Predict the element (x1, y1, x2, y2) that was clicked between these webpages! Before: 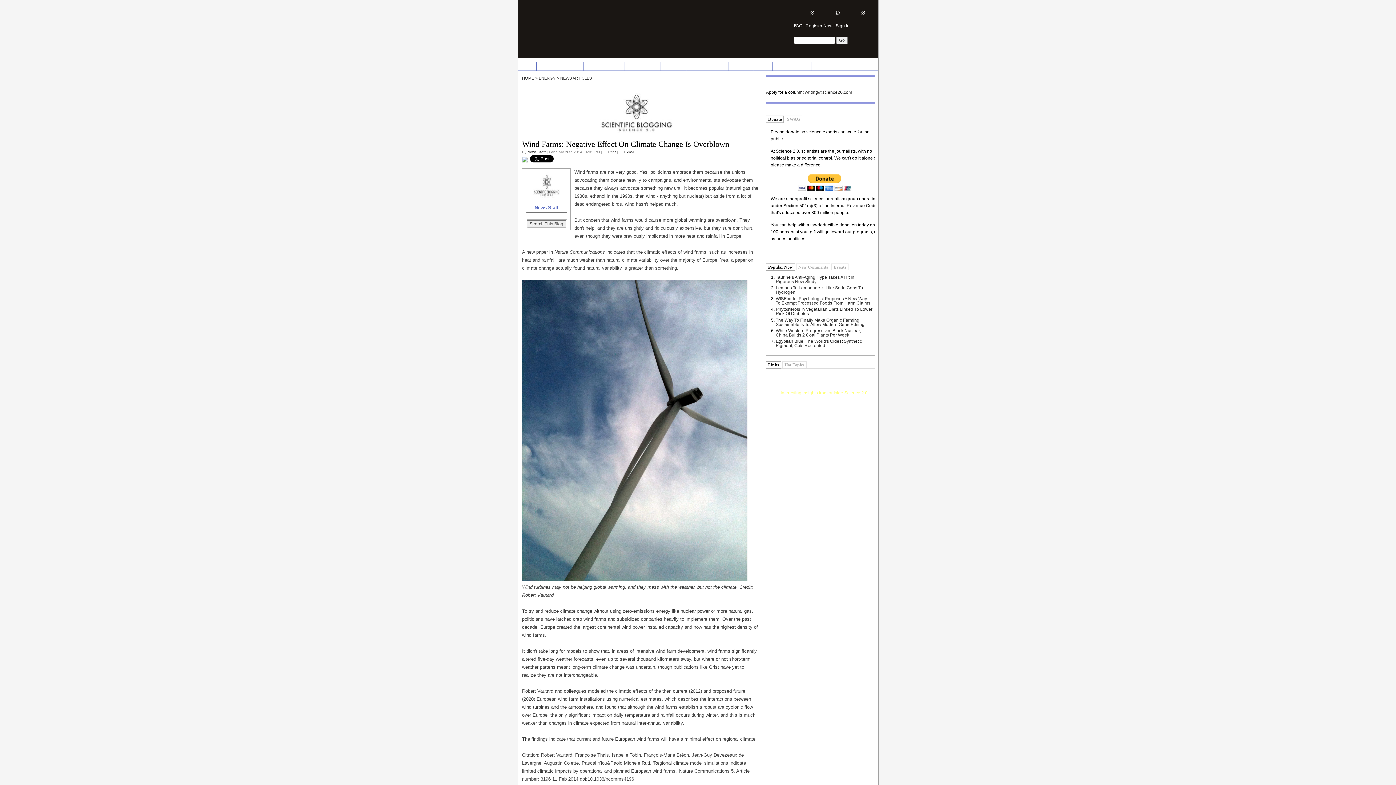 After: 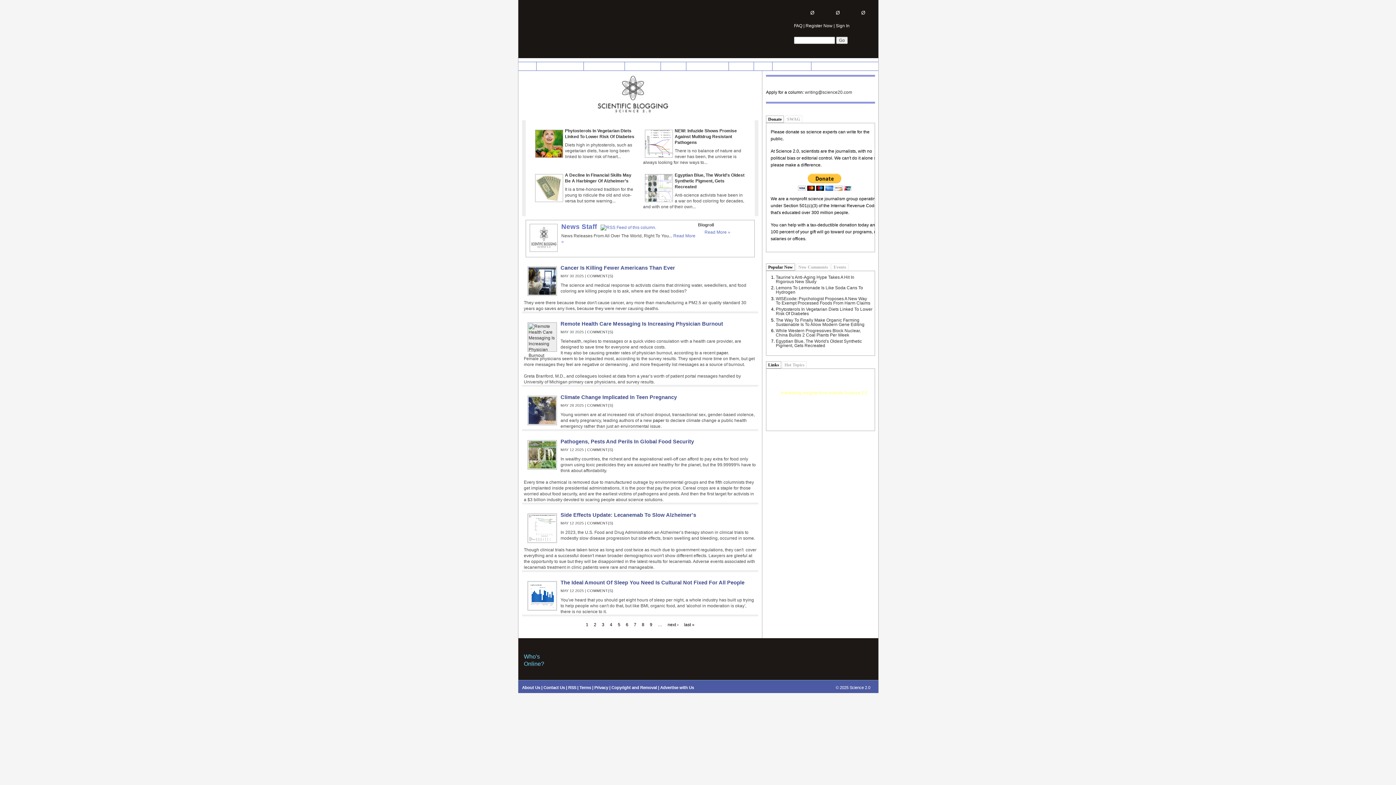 Action: bbox: (560, 76, 592, 80) label: NEWS ARTICLES